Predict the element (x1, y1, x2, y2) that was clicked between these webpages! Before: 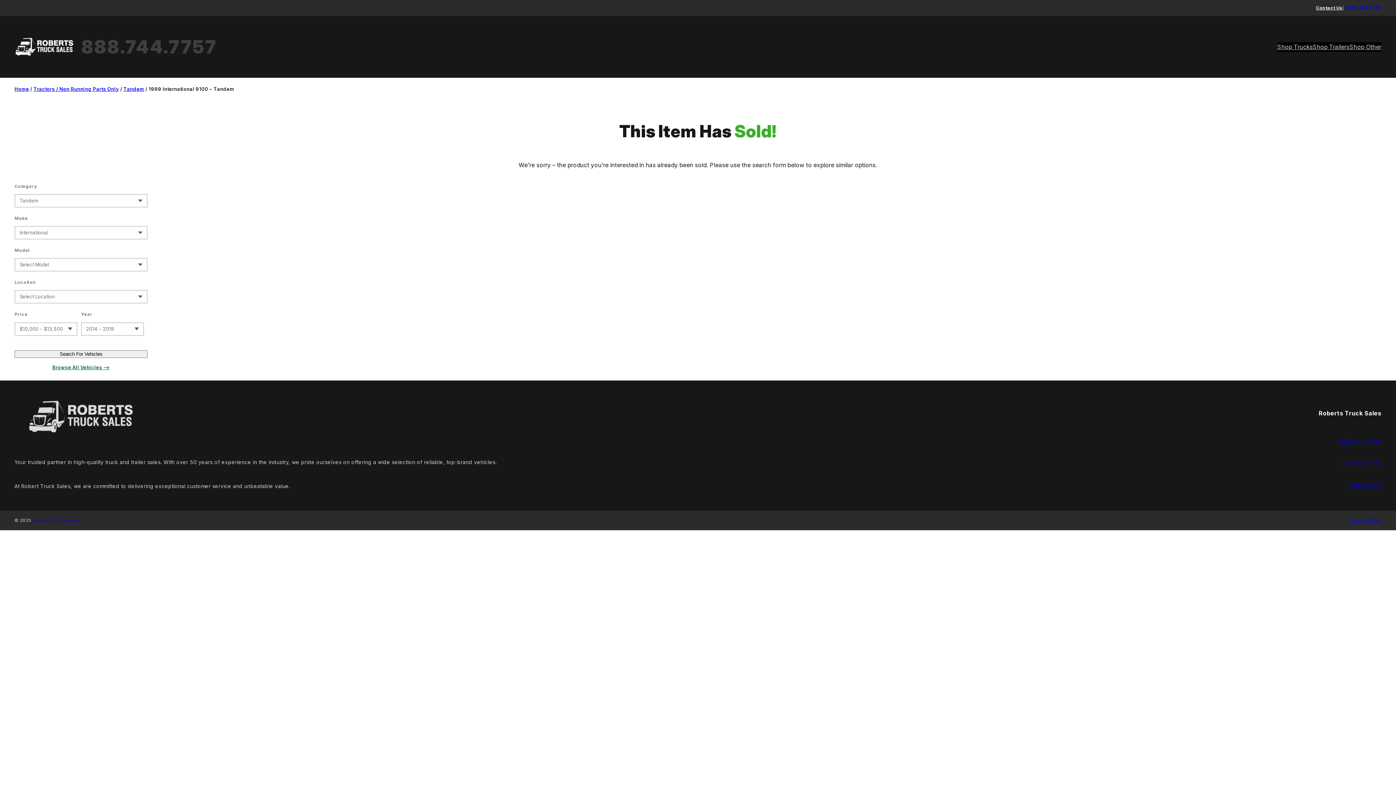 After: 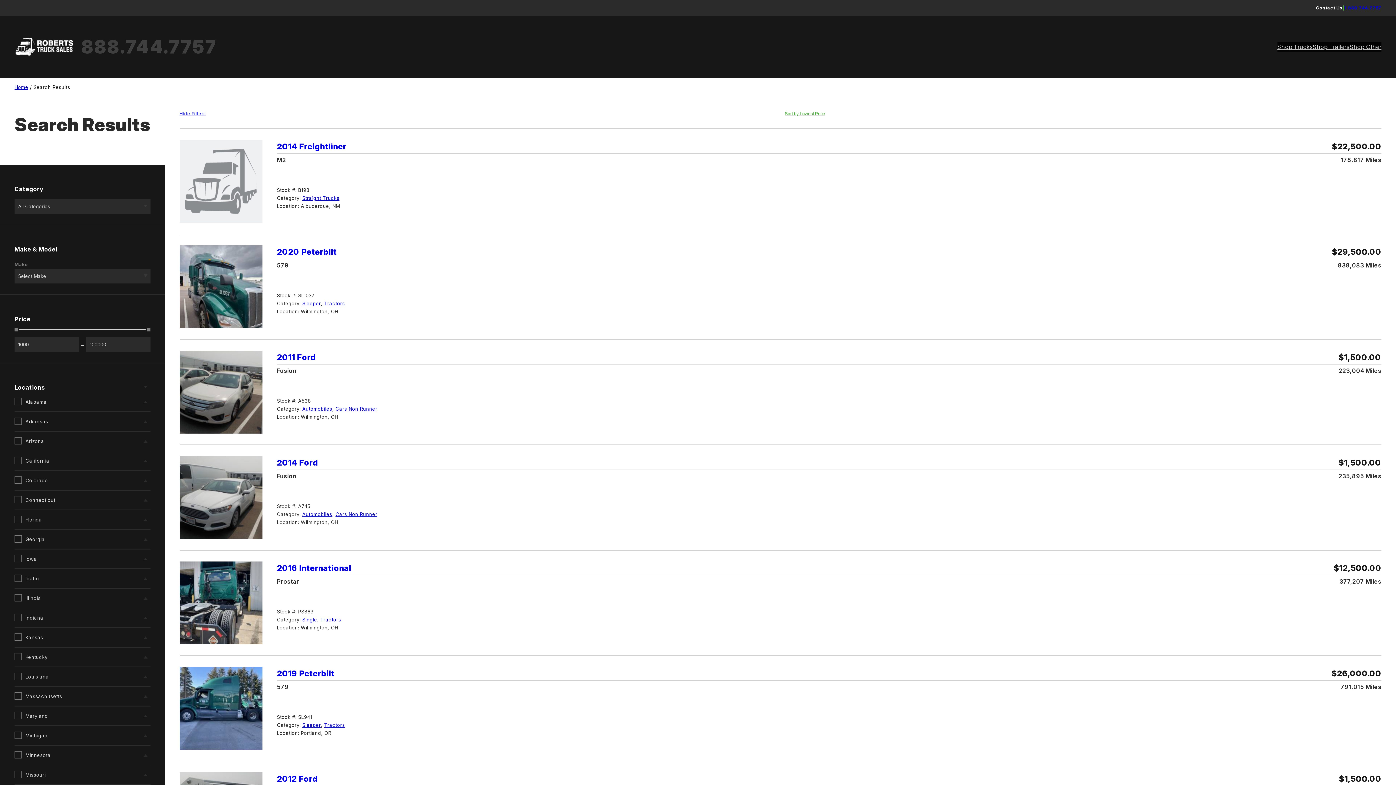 Action: label: Shop Other bbox: (1349, 42, 1381, 51)